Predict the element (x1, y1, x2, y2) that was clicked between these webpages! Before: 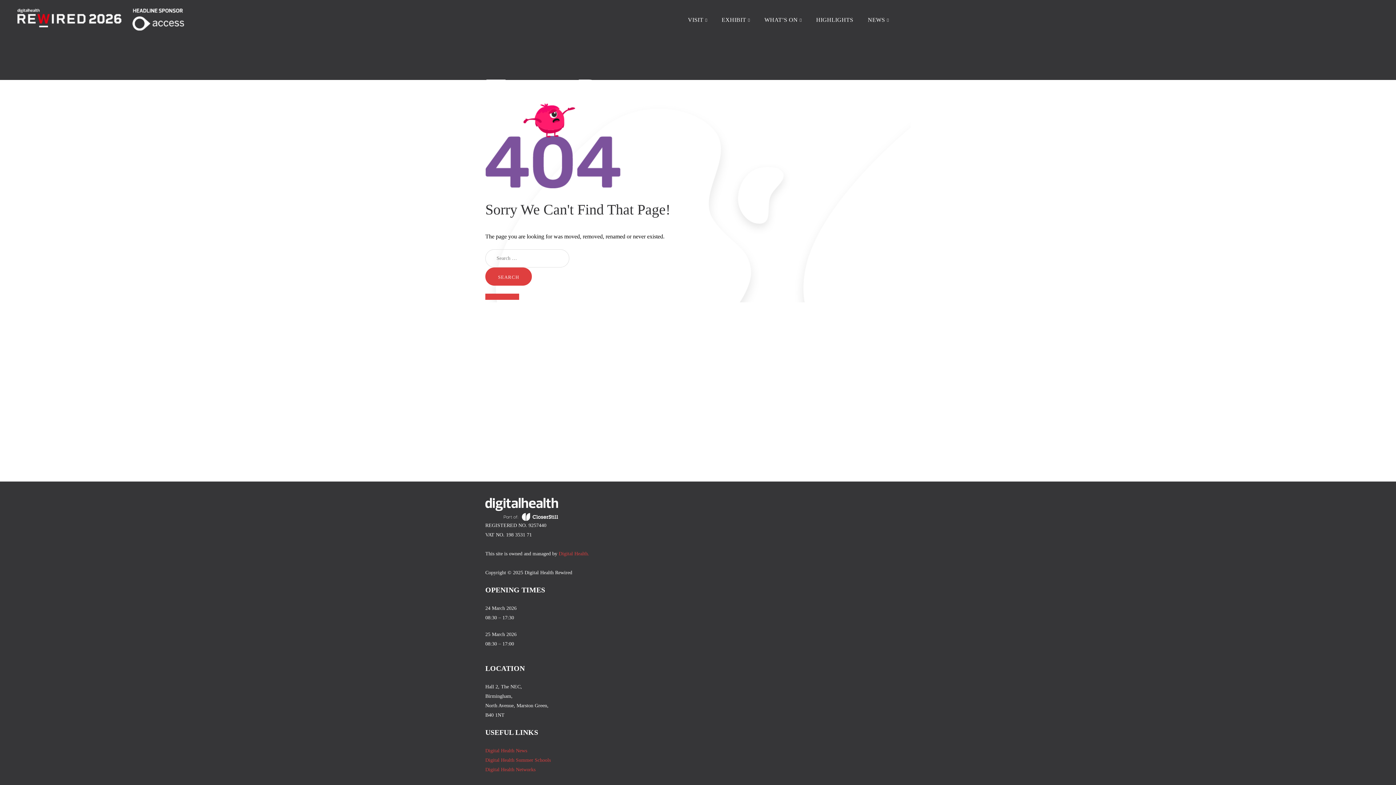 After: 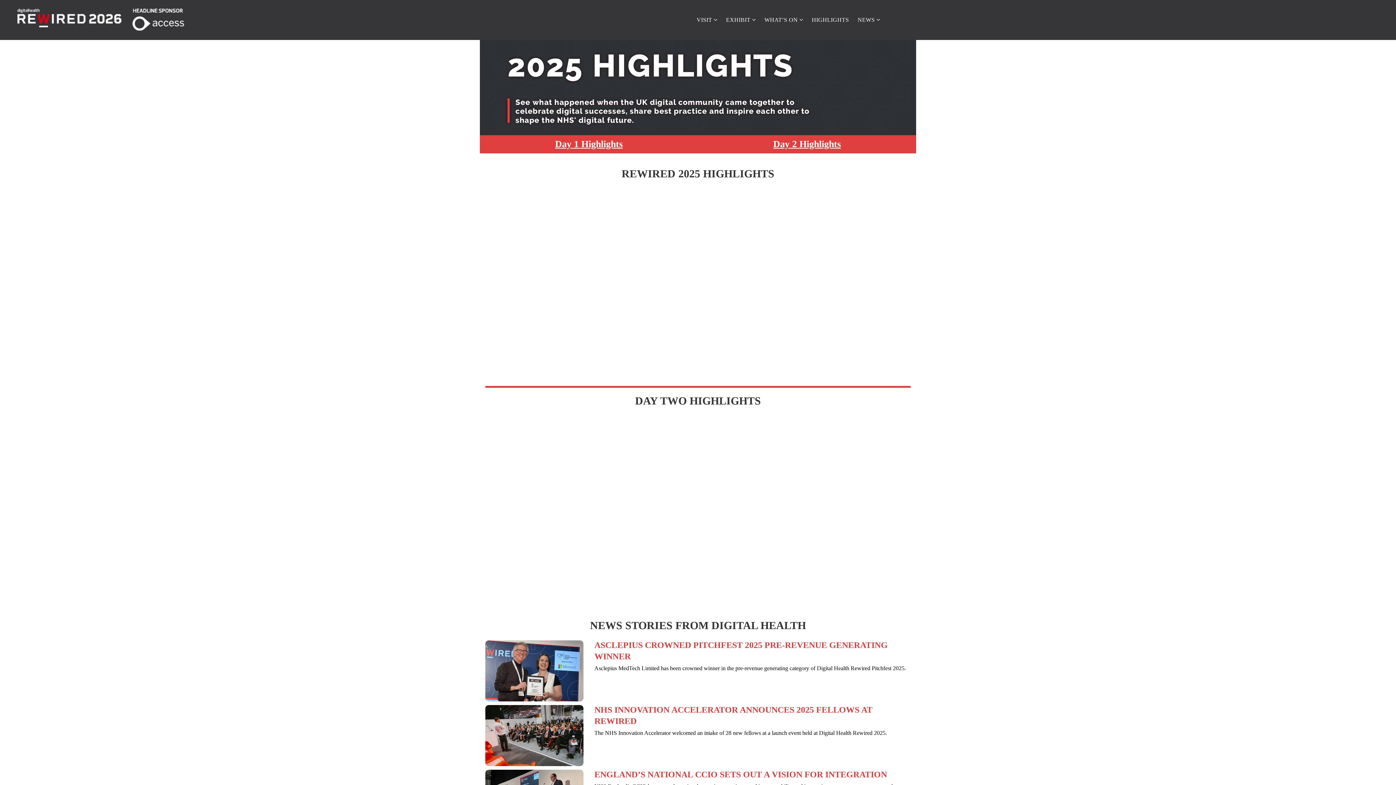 Action: bbox: (809, 0, 860, 40) label: HIGHLIGHTS